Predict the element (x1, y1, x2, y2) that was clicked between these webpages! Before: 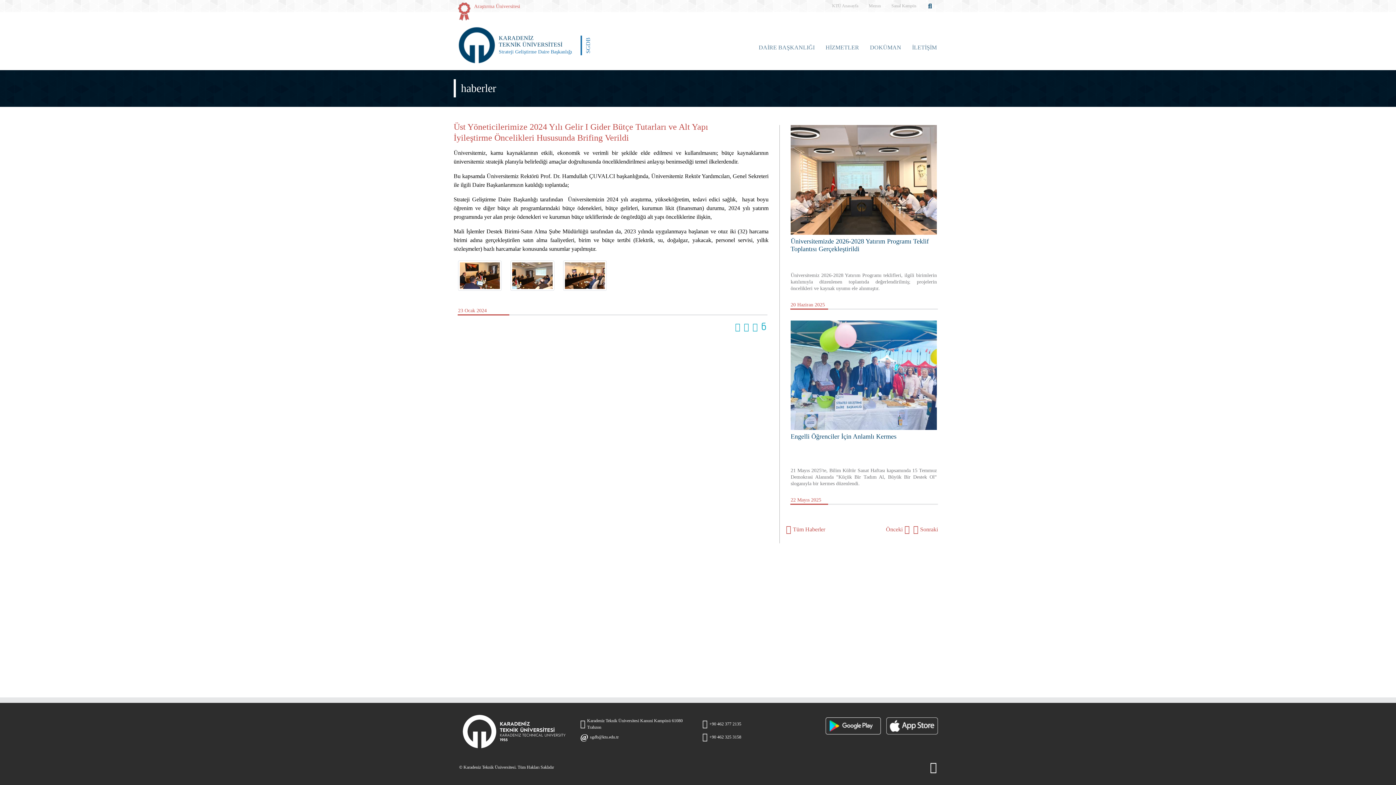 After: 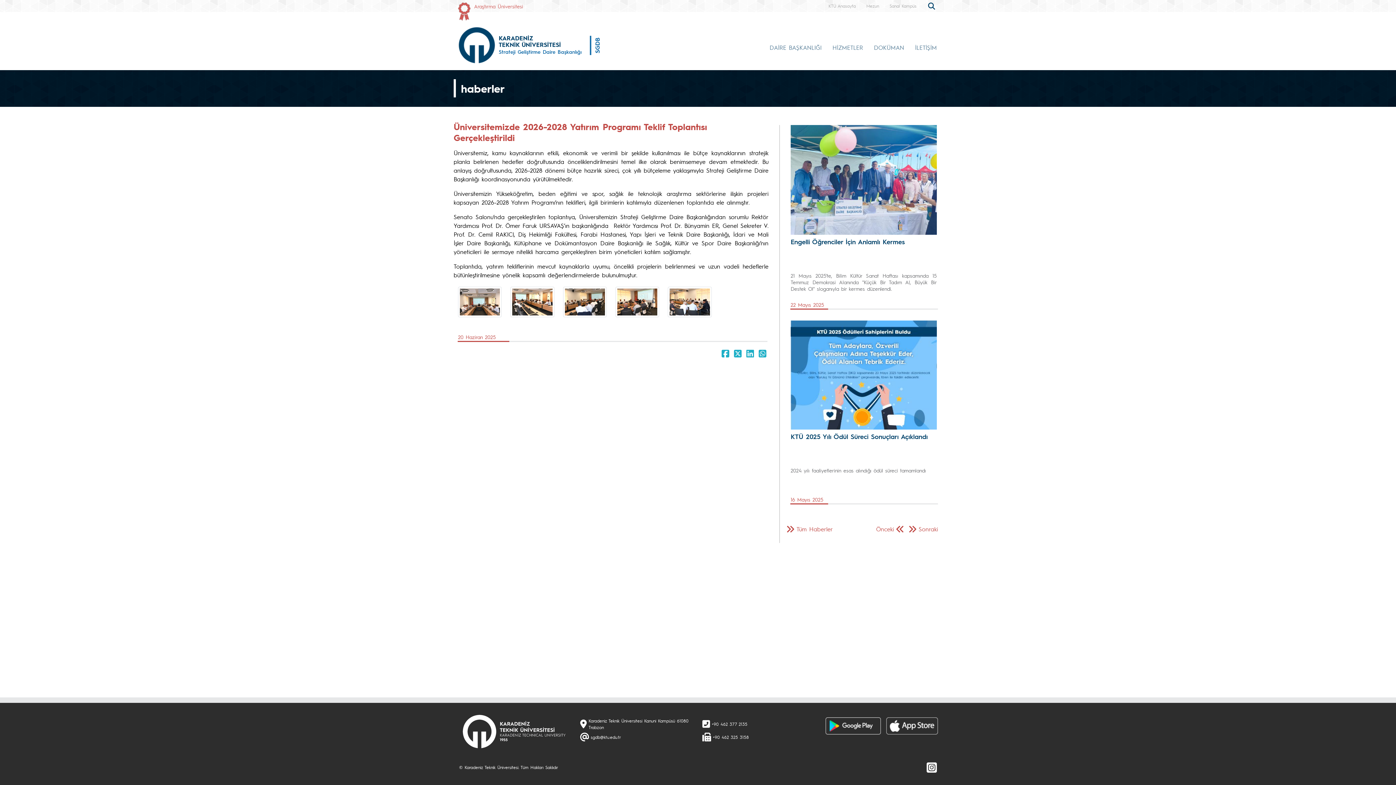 Action: bbox: (780, 125, 942, 320) label: Üniversitemizde 2026-2028 Yatırım Programı Teklif Toplantısı Gerçekleştirildi

Üniversitemiz 2026-2028 Yatırım Programı teklifleri, ilgili birimlerin katılımıyla düzenlenen toplantıda değerlendirilmiş; projelerin öncelikleri ve kaynak uyumu ele alınmıştır.

20 Haziran 2025